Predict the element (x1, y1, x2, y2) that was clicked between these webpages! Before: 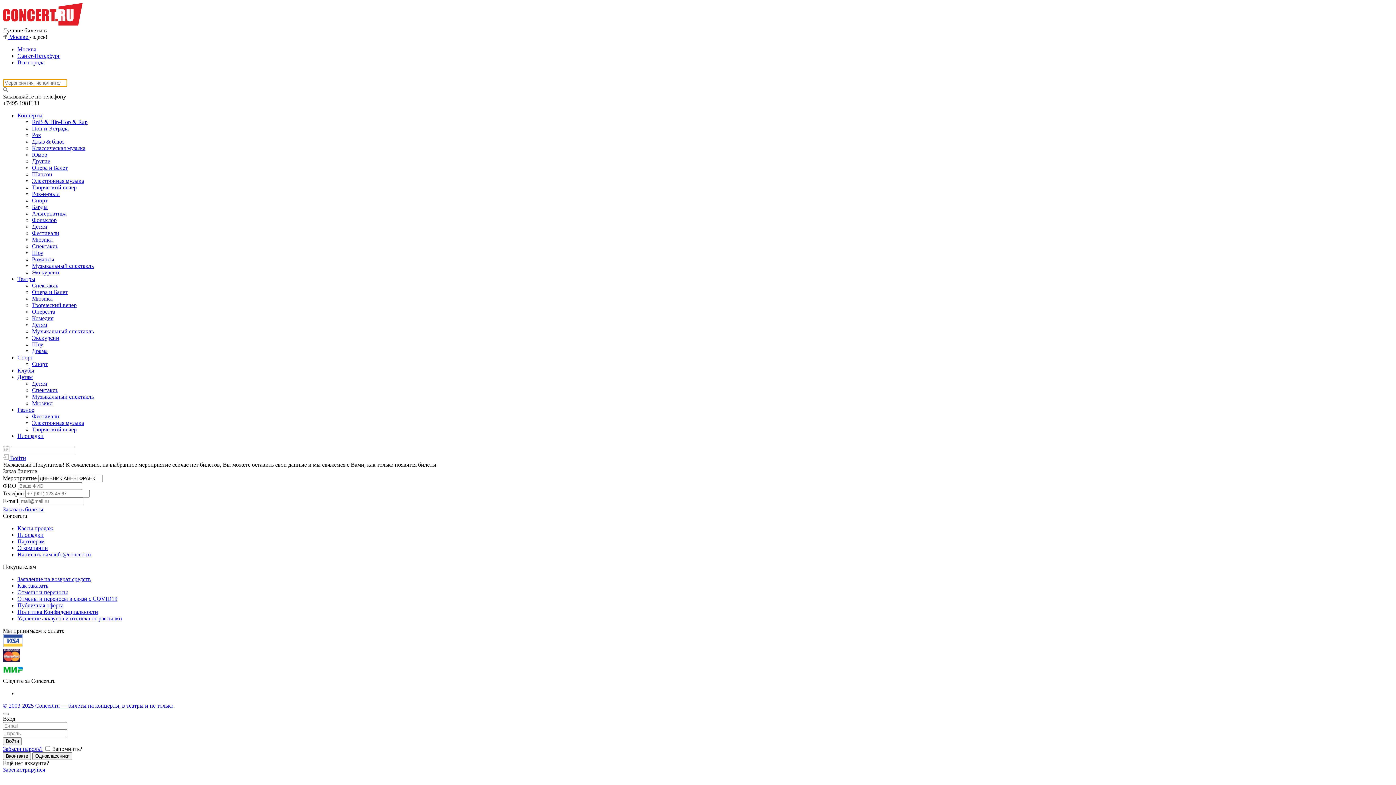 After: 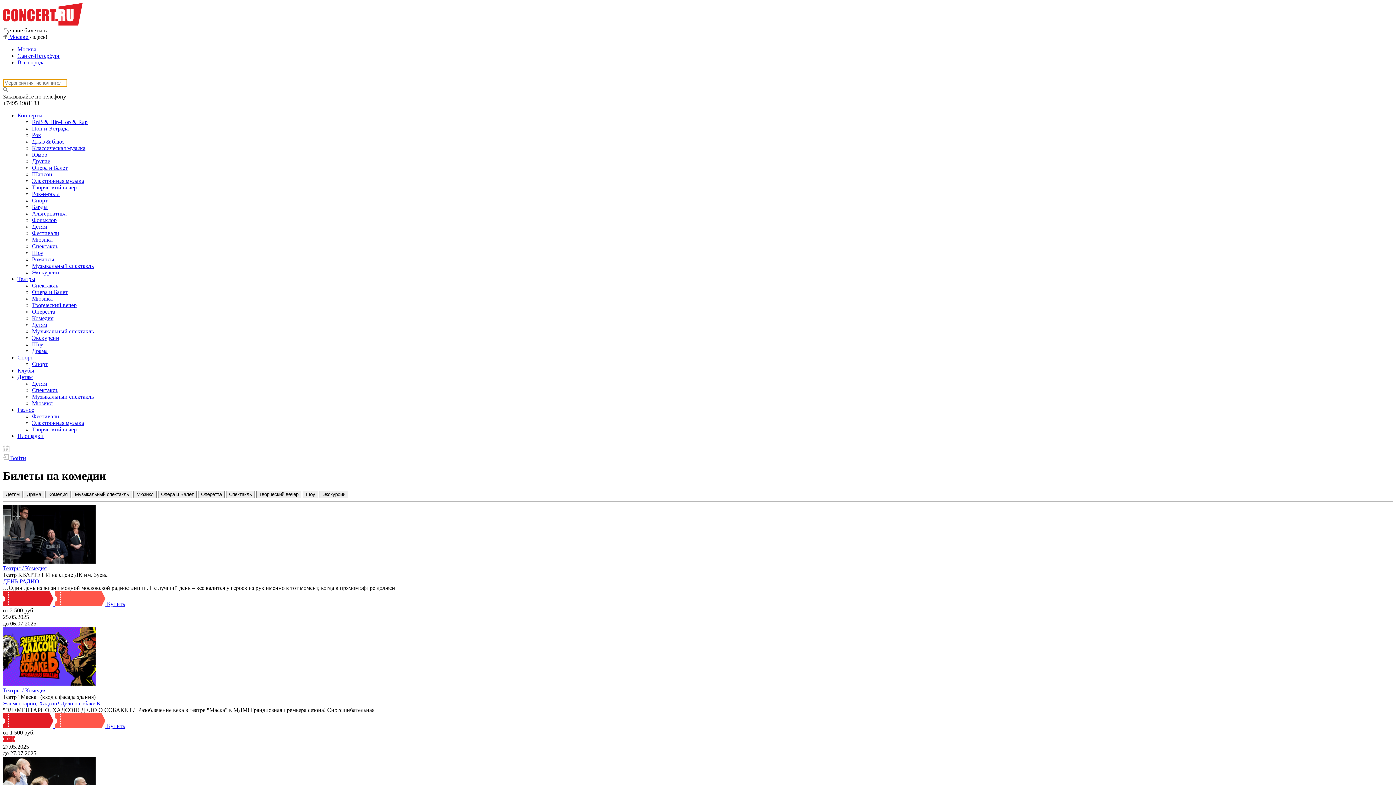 Action: bbox: (32, 315, 53, 321) label: Комедия